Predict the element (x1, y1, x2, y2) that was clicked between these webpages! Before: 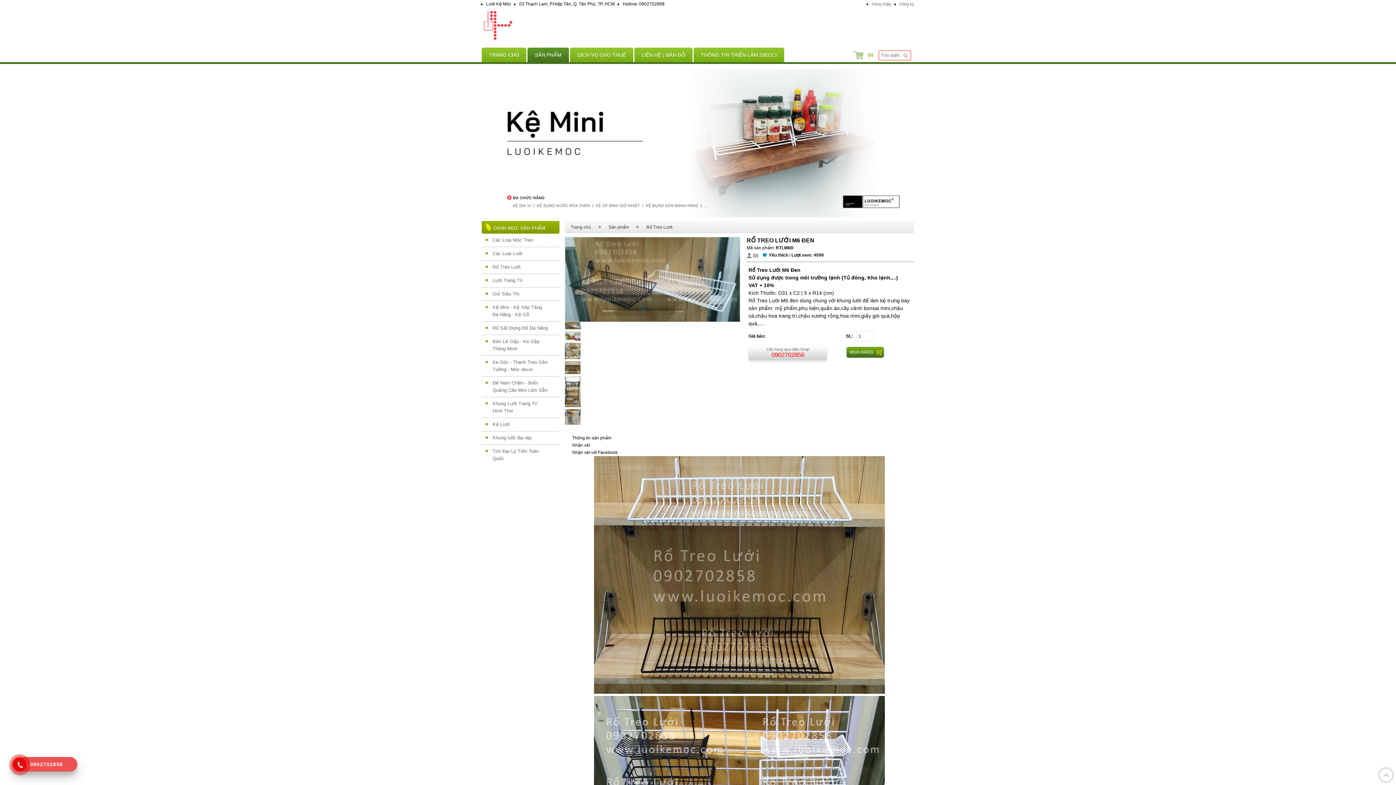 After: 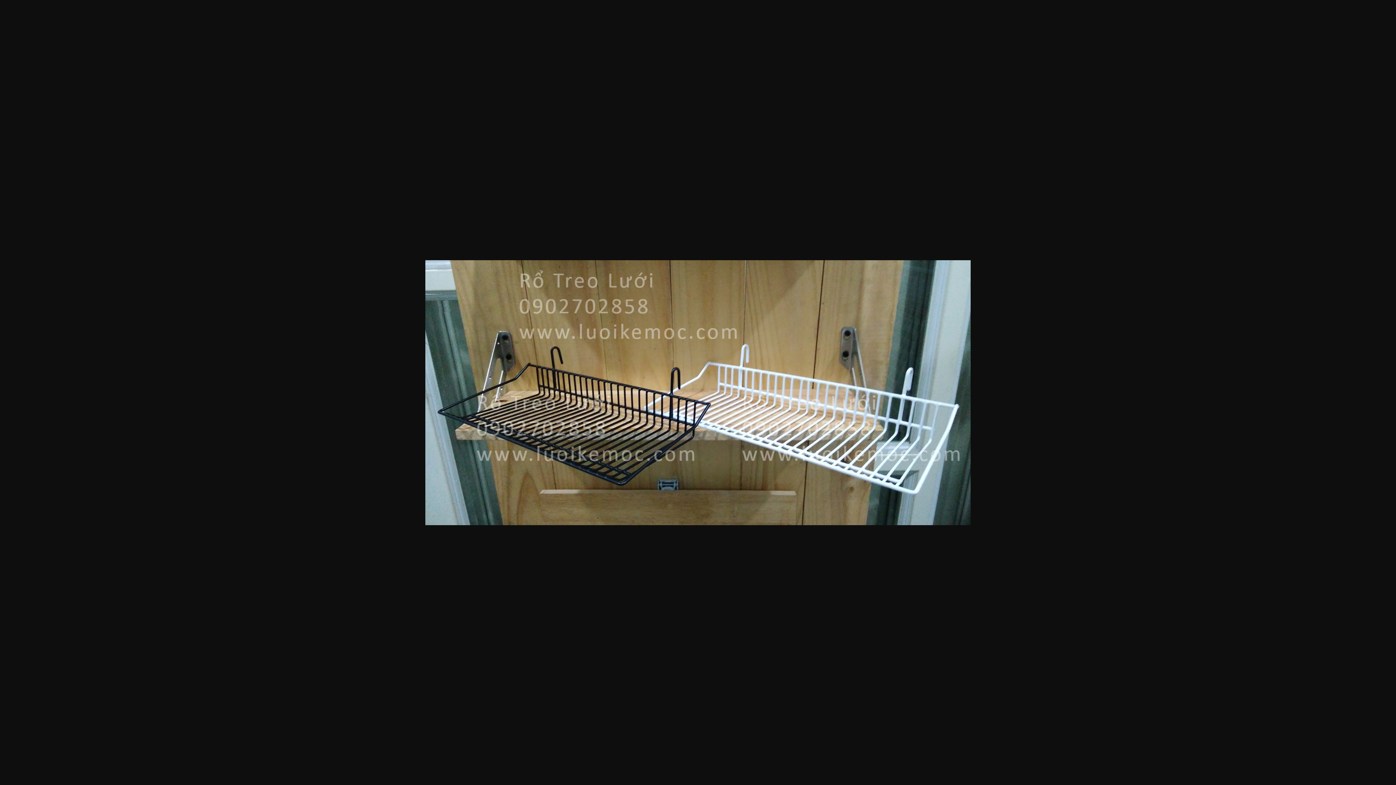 Action: bbox: (565, 317, 740, 322)